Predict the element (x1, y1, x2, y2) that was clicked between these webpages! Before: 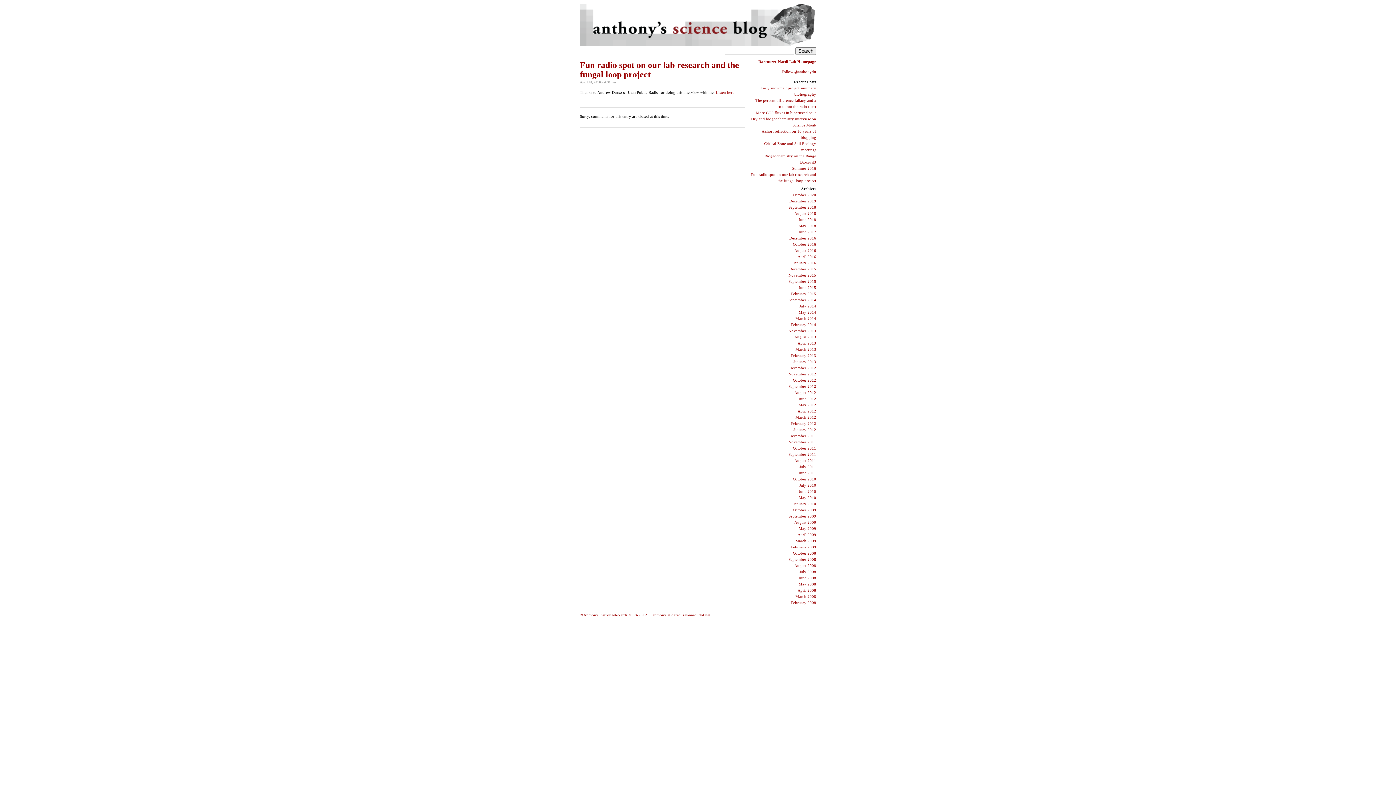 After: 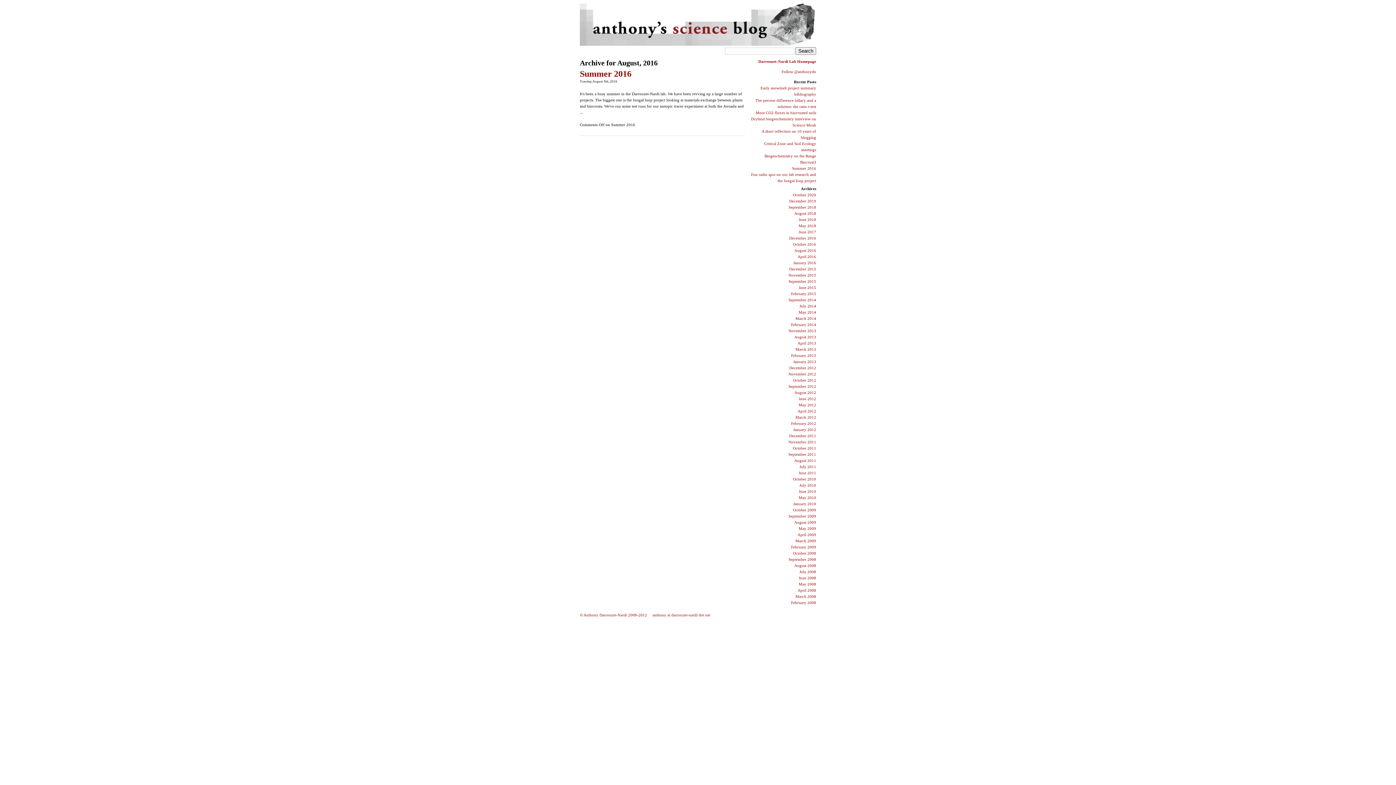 Action: label: August 2016 bbox: (794, 248, 816, 252)